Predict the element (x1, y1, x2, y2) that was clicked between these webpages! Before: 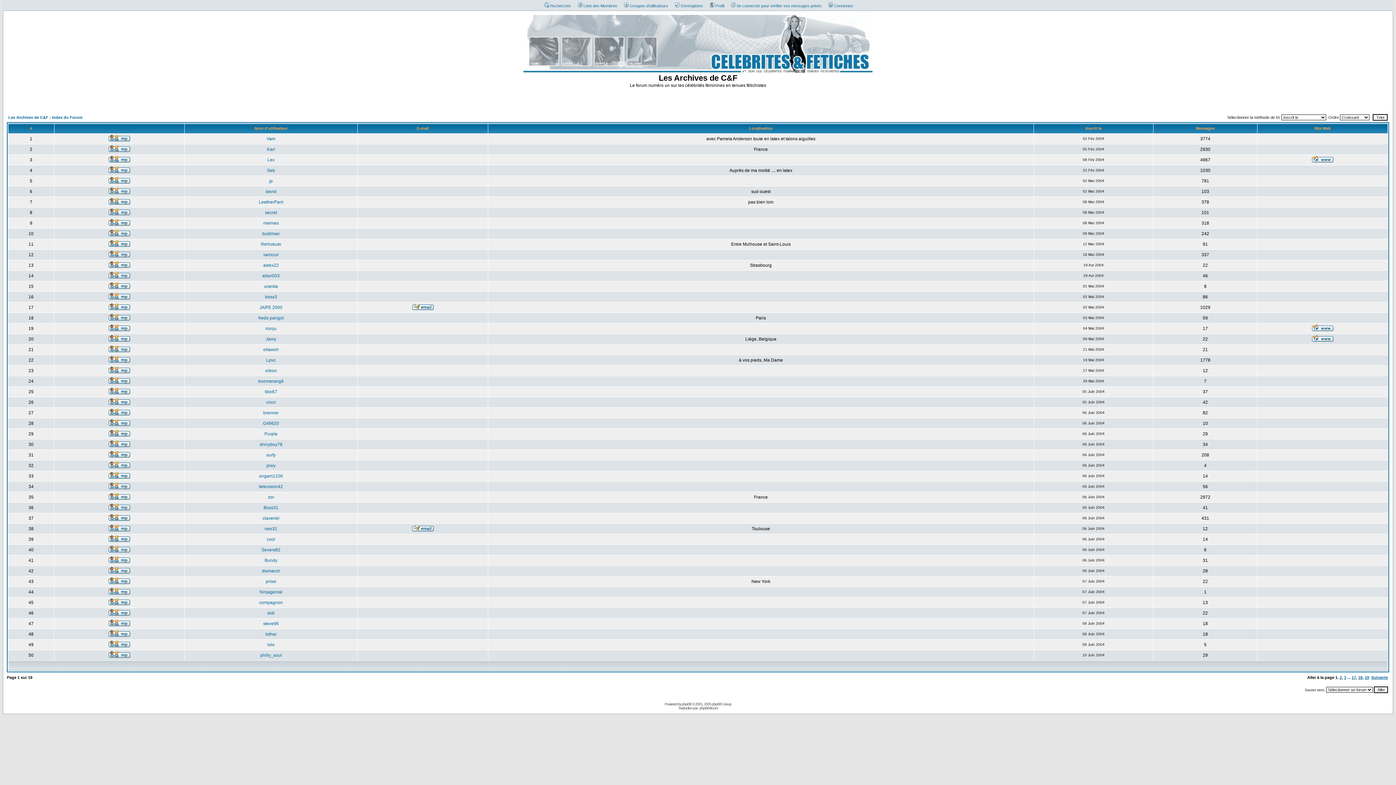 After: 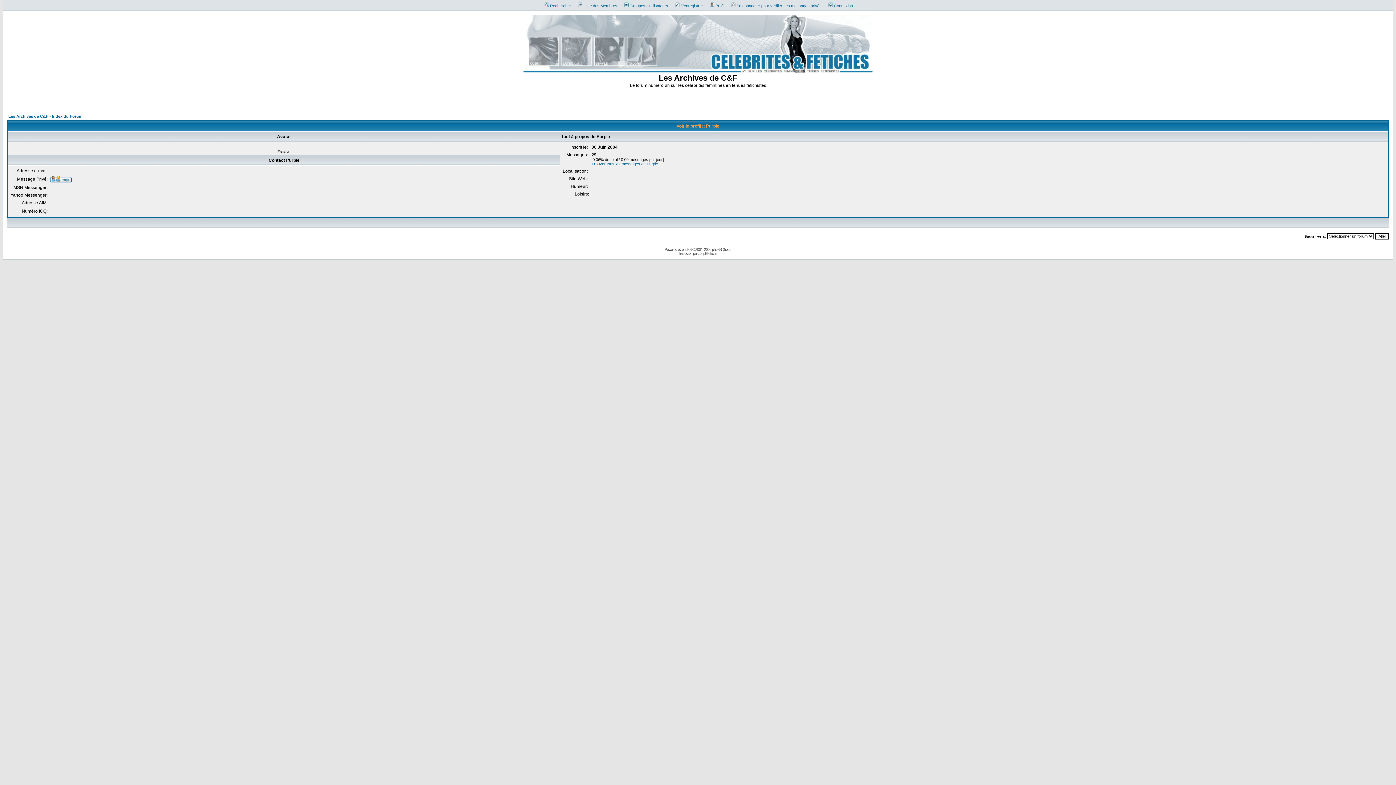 Action: bbox: (264, 431, 277, 436) label: Purple